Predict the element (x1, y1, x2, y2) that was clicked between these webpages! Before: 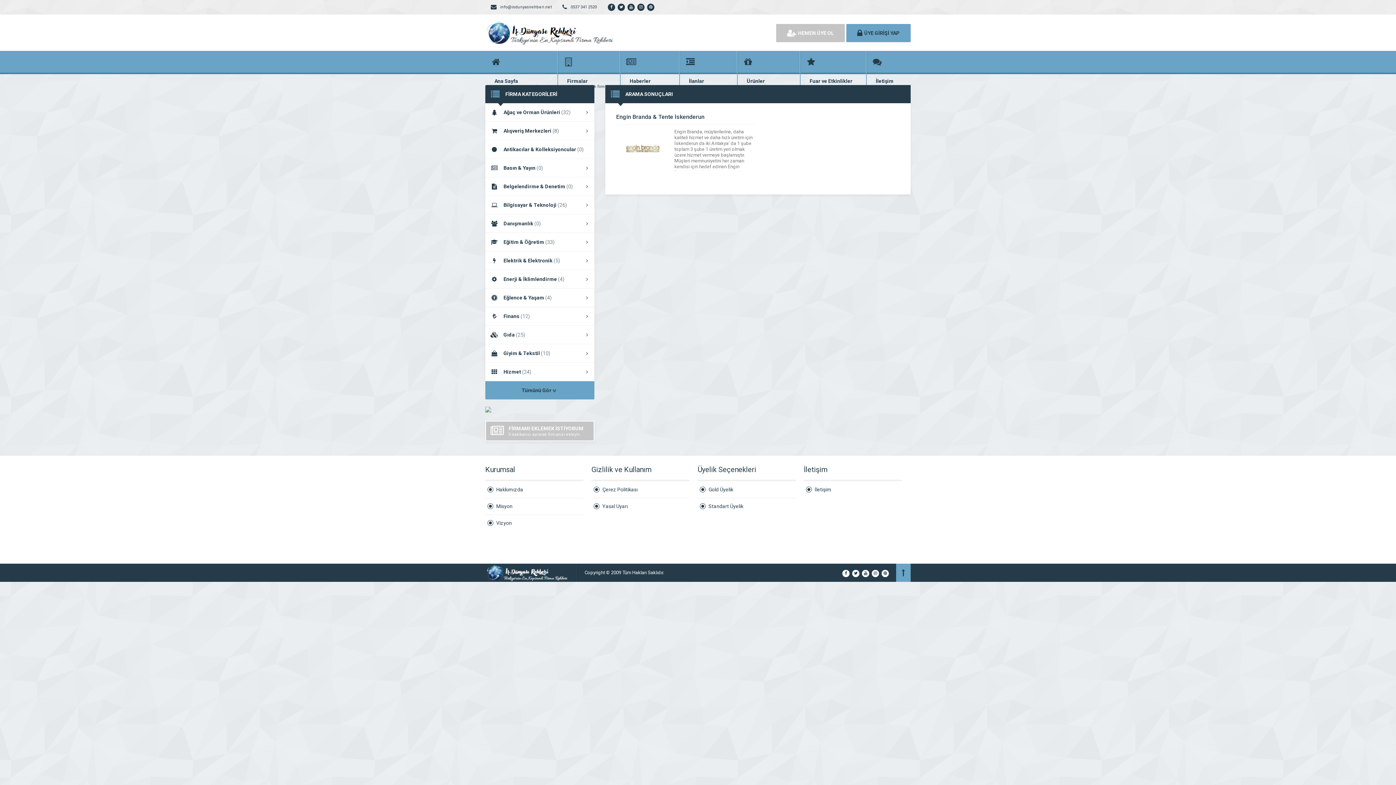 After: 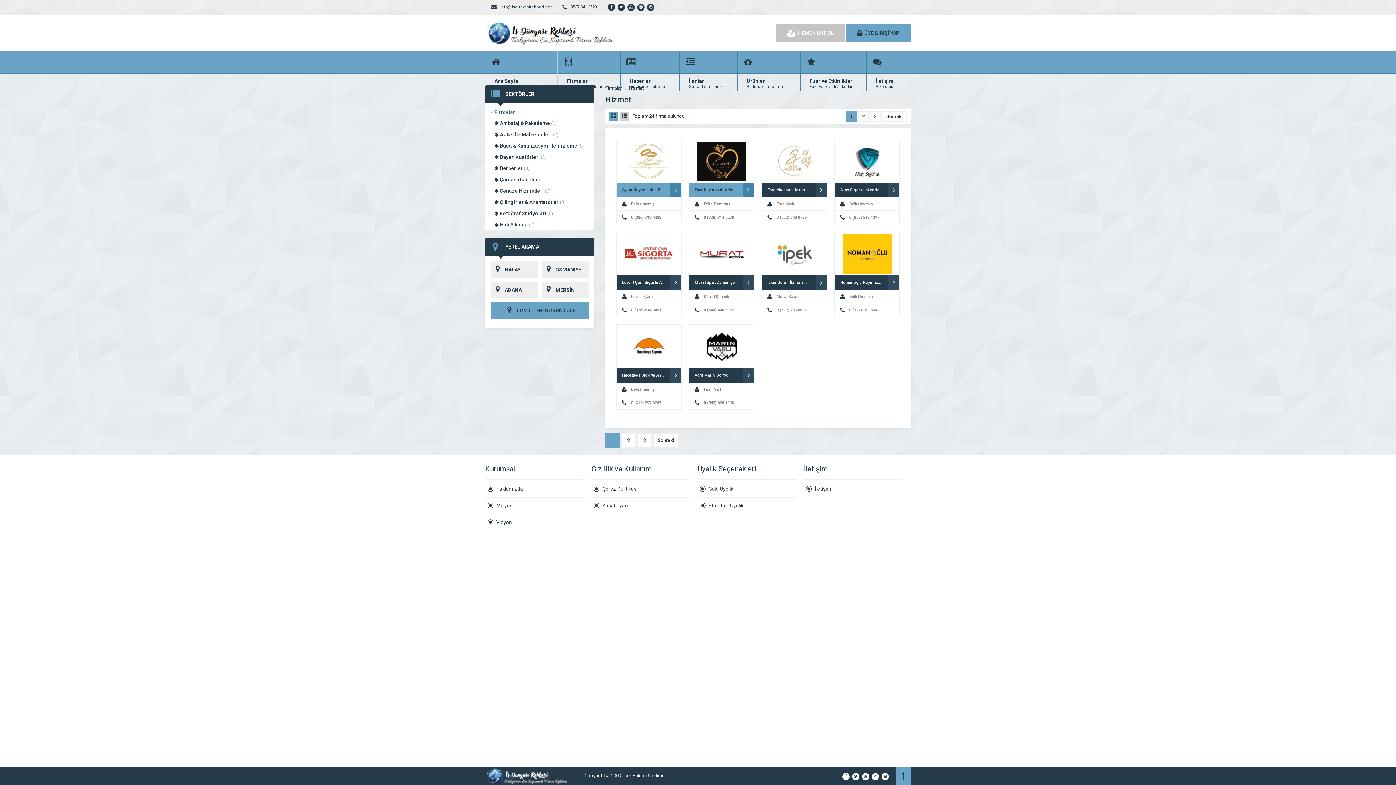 Action: bbox: (485, 362, 594, 381) label: Hizmet (24)